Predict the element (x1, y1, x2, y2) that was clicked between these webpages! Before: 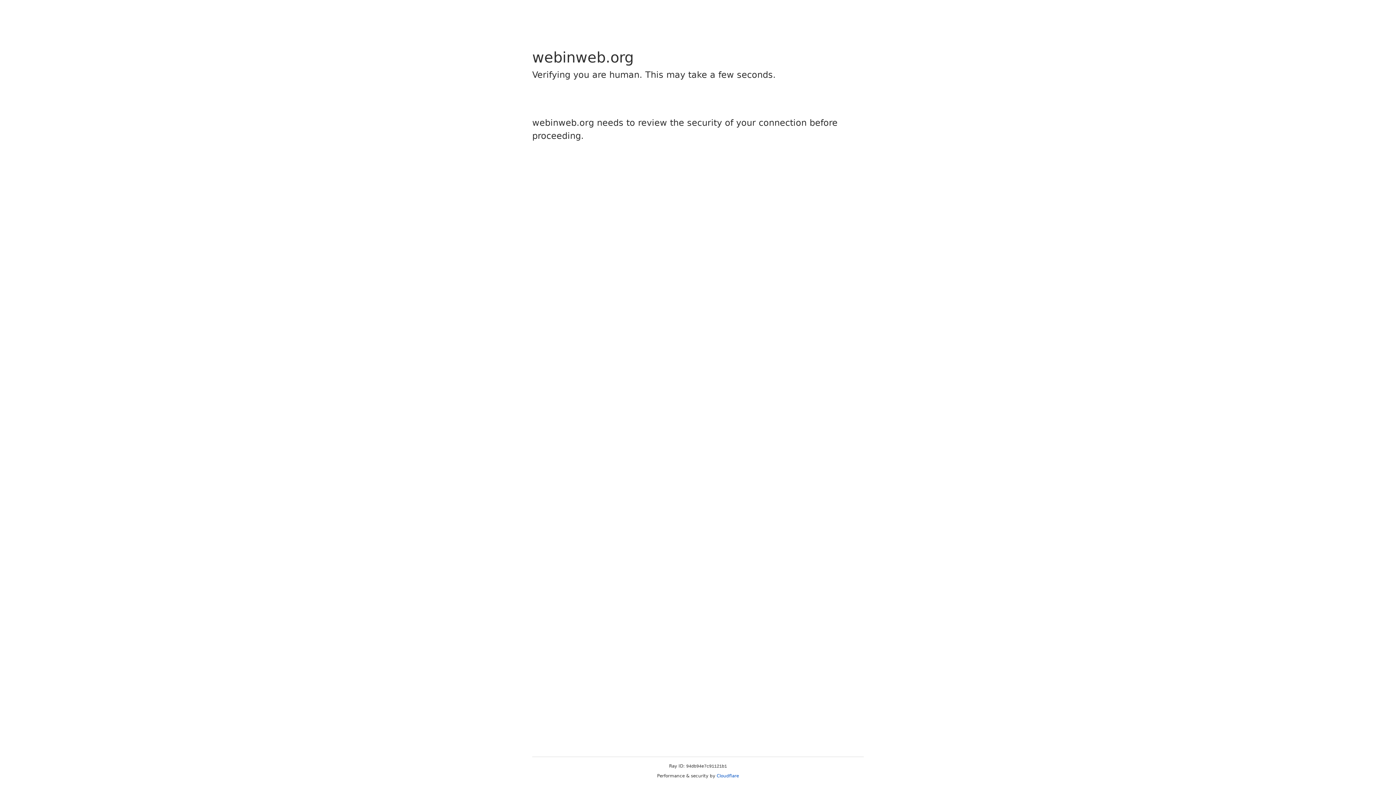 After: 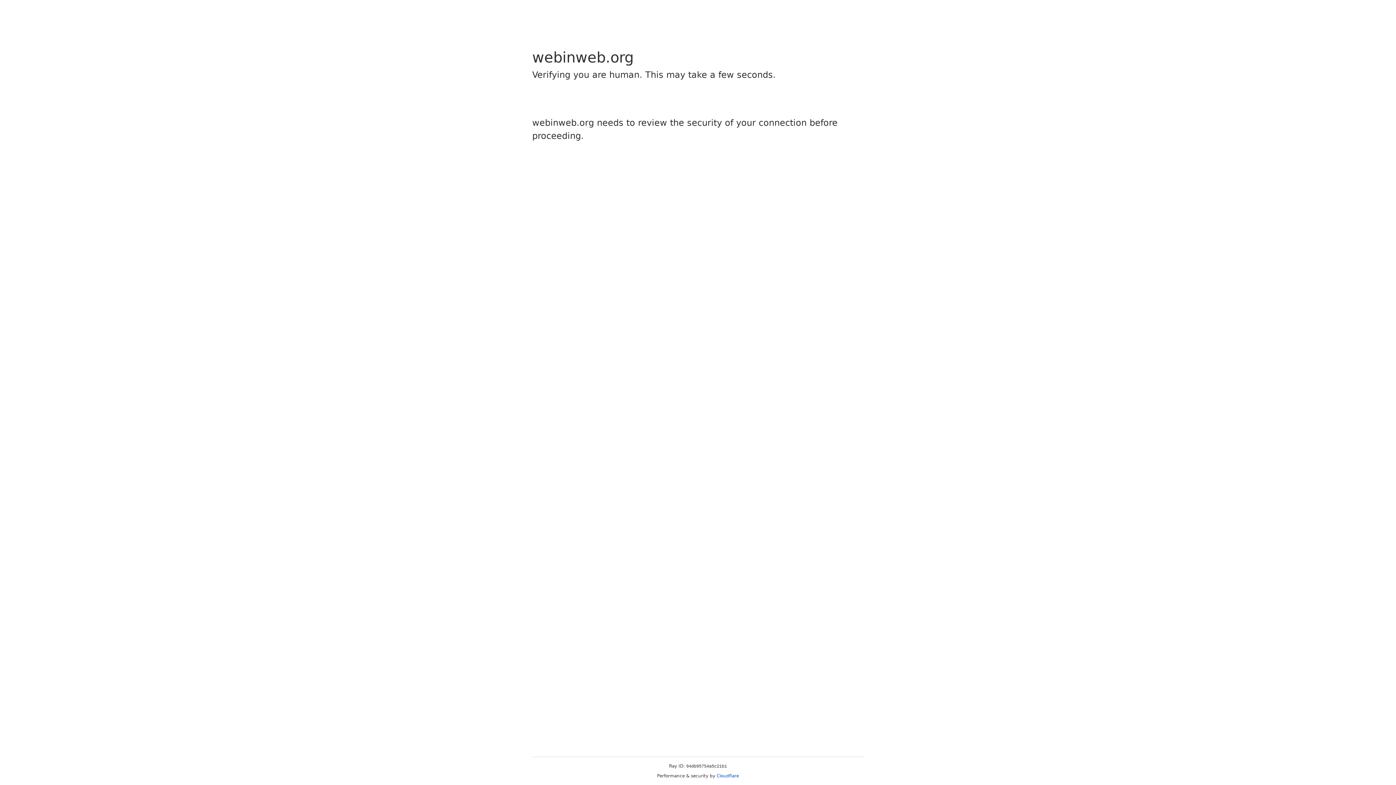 Action: label: Cloudflare bbox: (716, 773, 739, 778)